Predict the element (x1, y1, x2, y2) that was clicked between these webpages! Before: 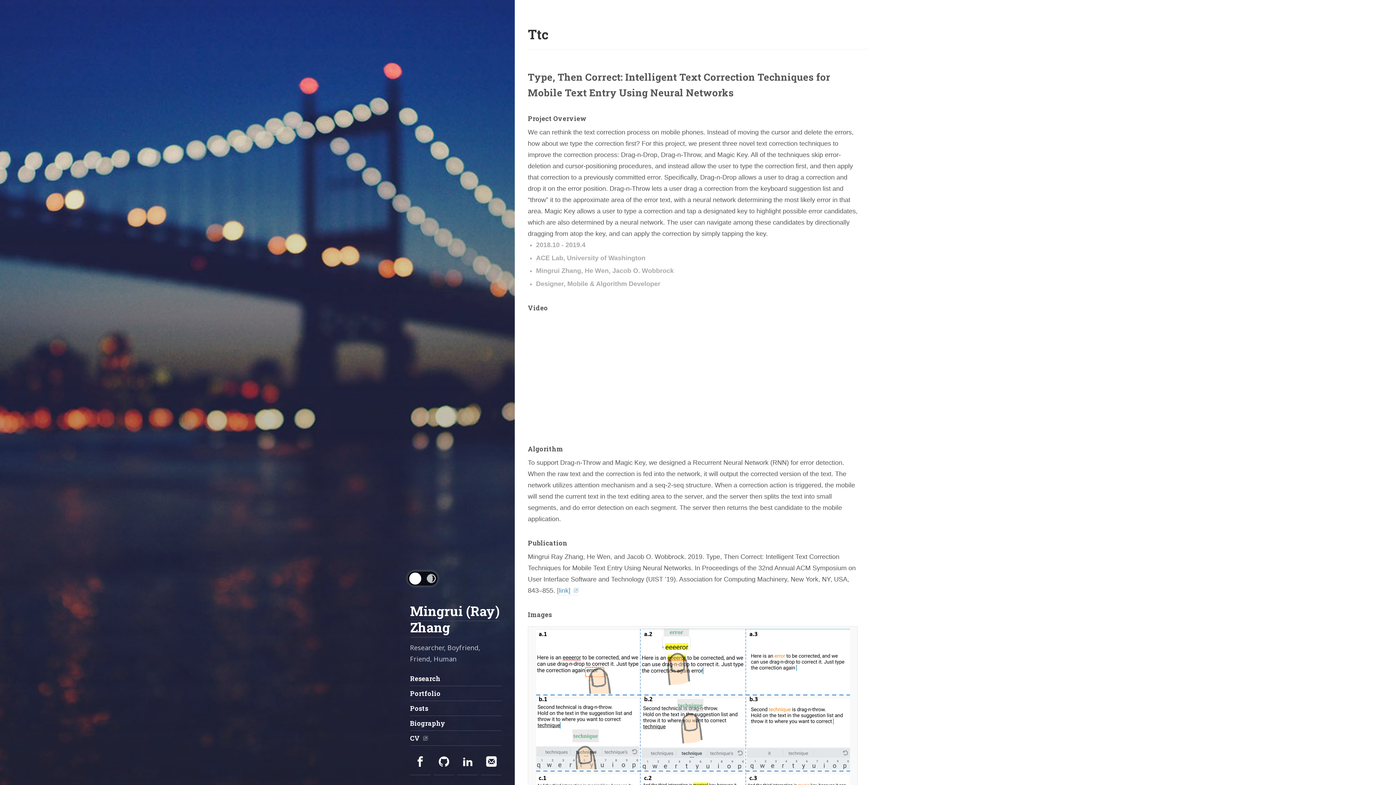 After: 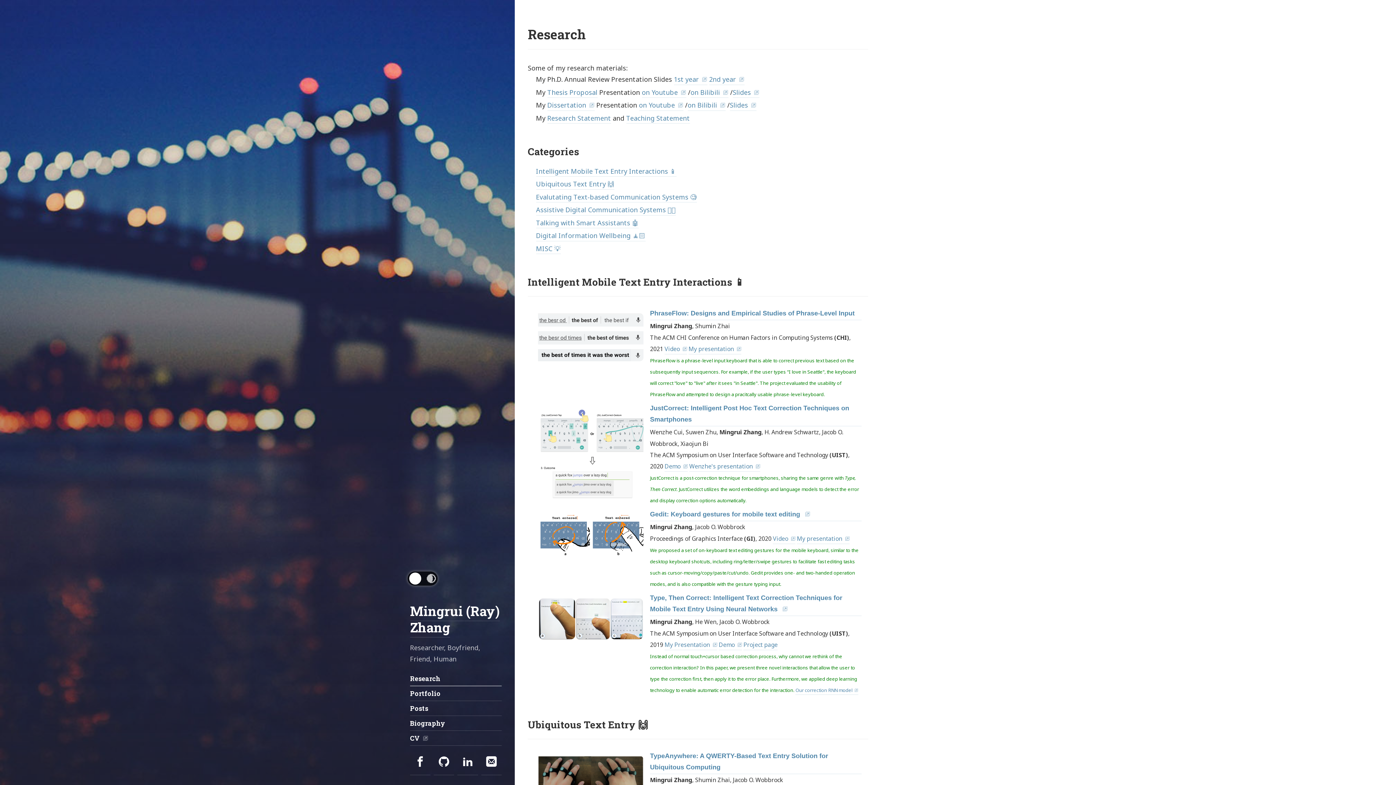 Action: bbox: (410, 671, 501, 686) label: Research